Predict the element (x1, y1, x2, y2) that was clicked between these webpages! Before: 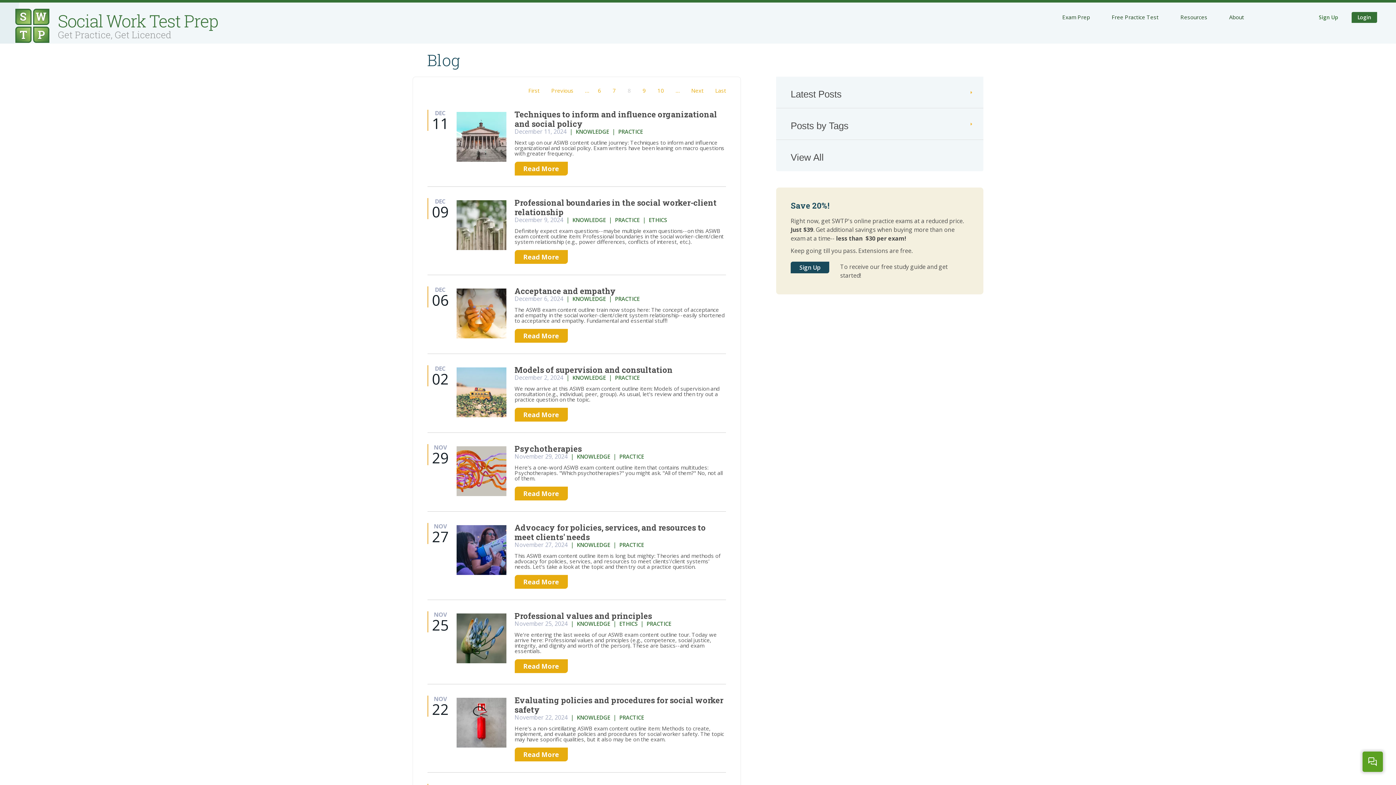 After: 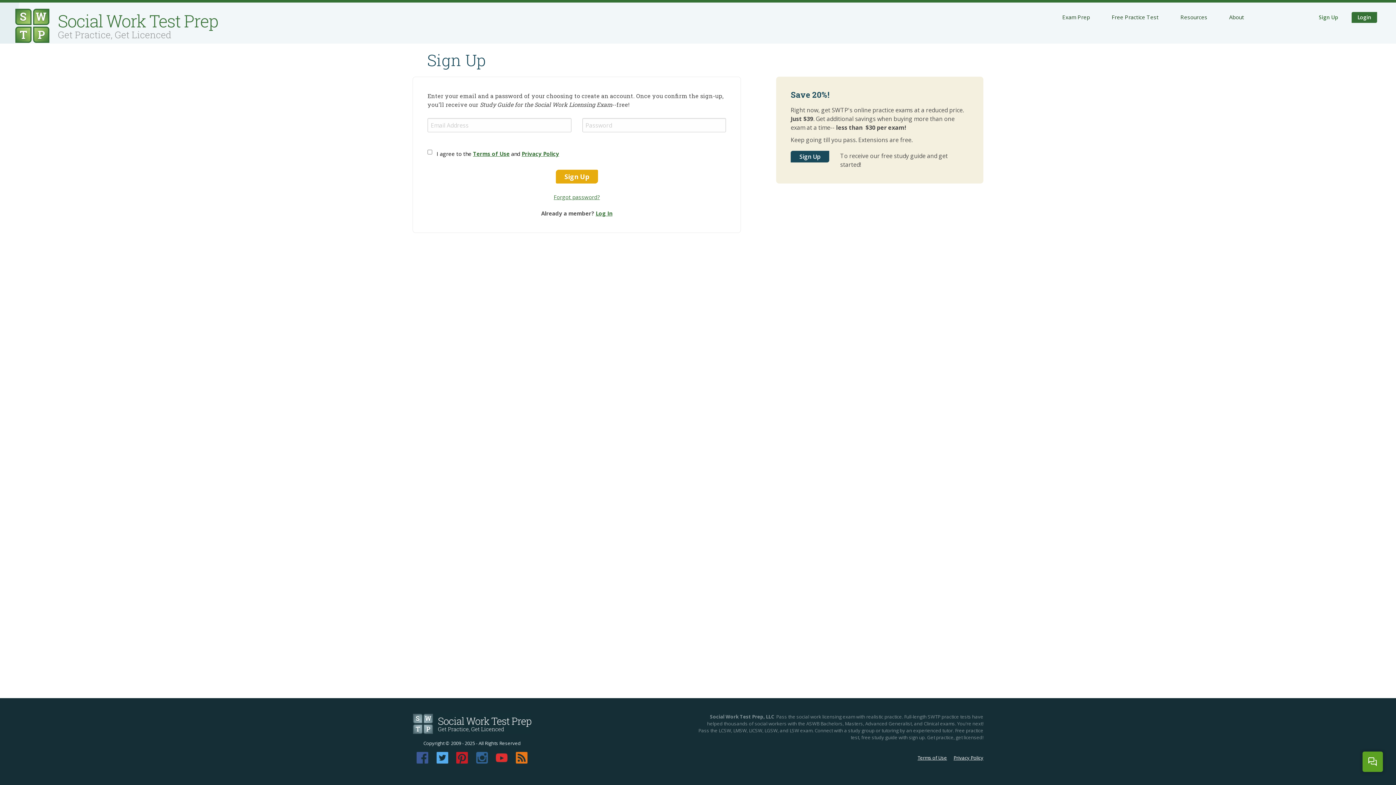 Action: bbox: (1313, 10, 1344, 23) label: Sign Up